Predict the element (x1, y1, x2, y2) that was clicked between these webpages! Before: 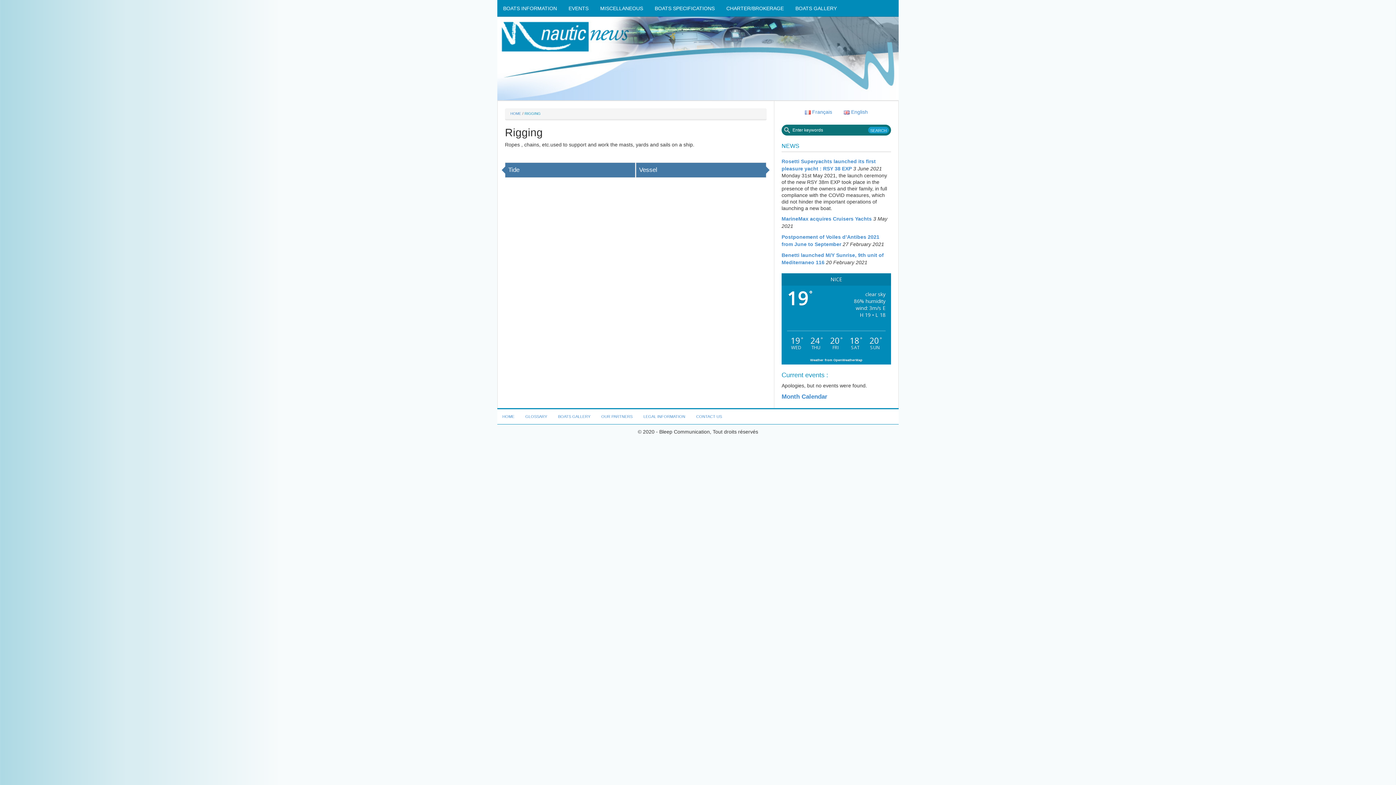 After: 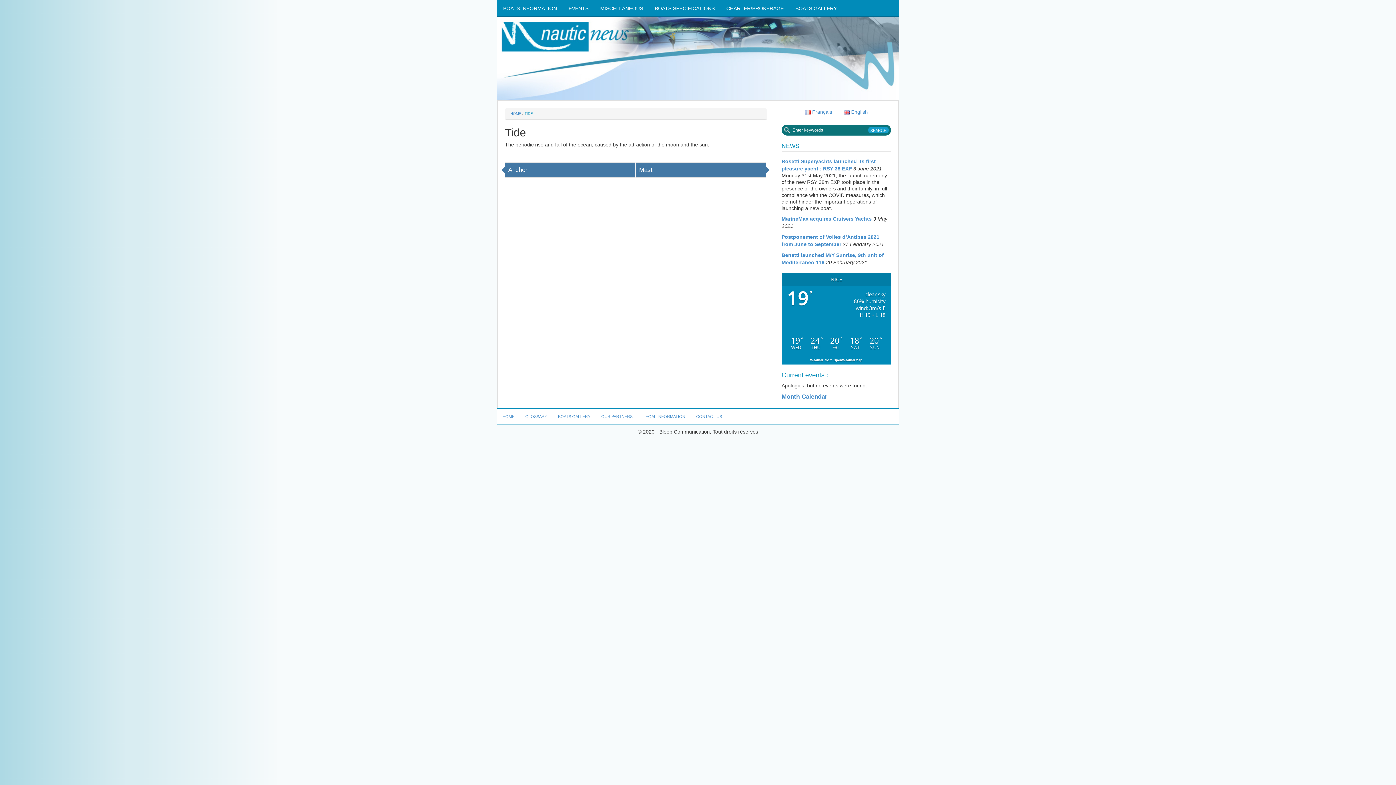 Action: bbox: (505, 162, 635, 177) label: Tide